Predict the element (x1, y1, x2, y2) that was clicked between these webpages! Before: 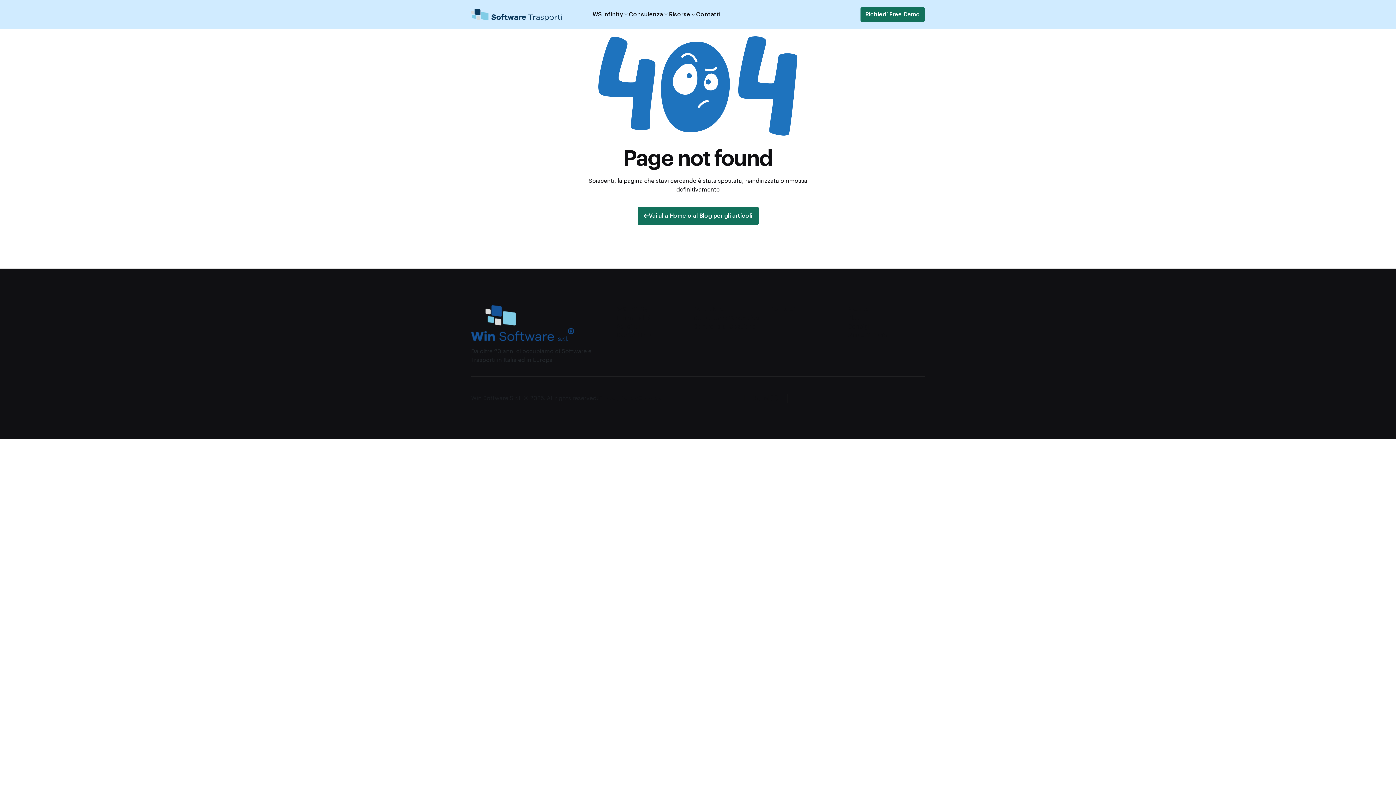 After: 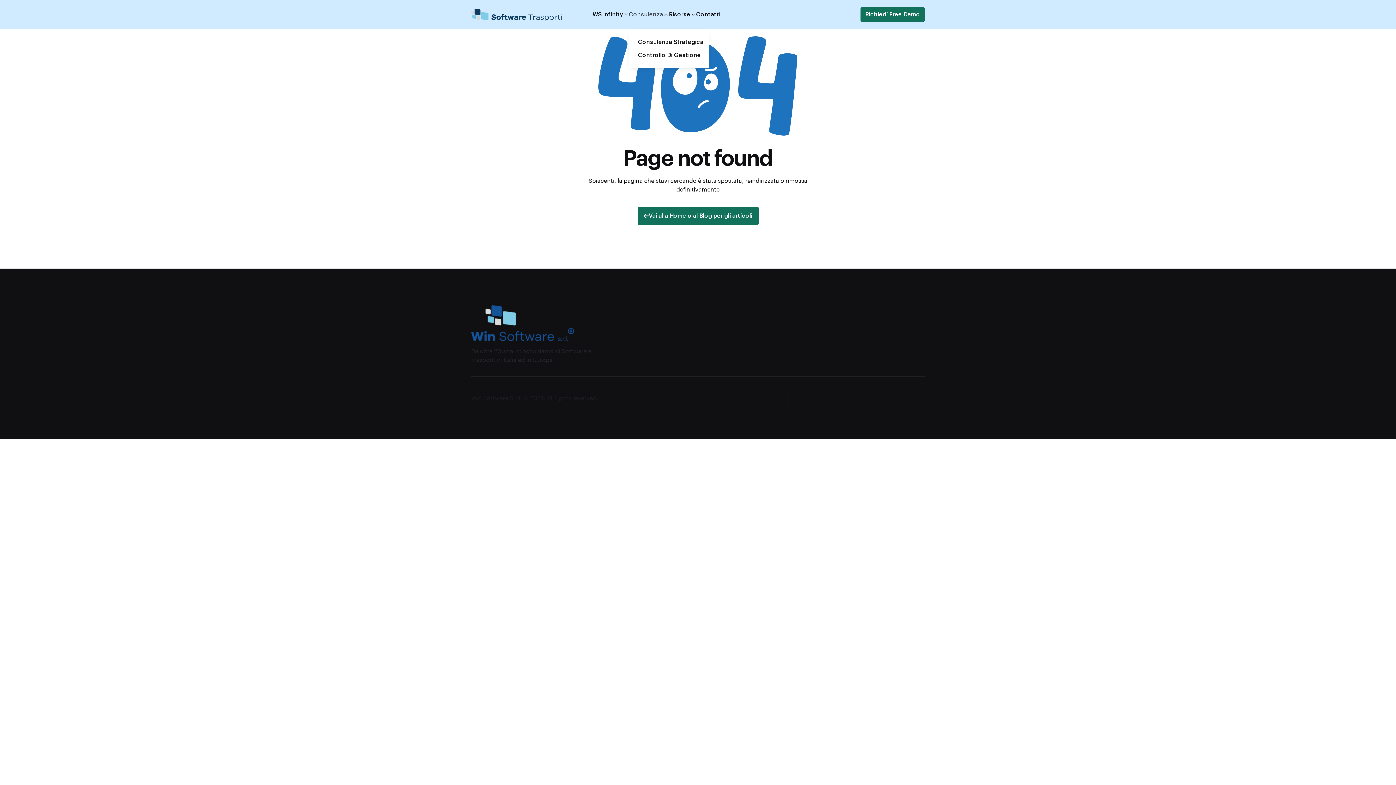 Action: bbox: (629, 0, 669, 29) label: Consulenza